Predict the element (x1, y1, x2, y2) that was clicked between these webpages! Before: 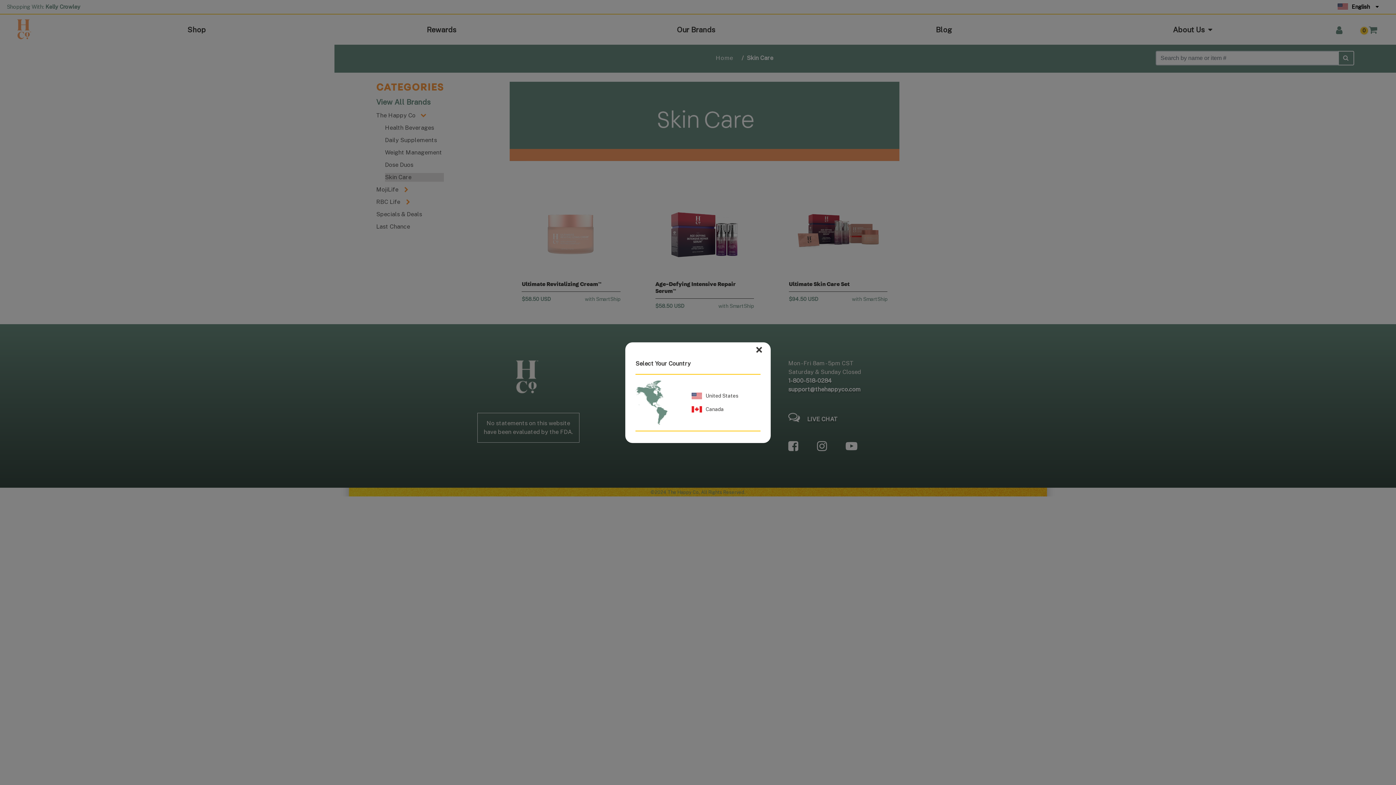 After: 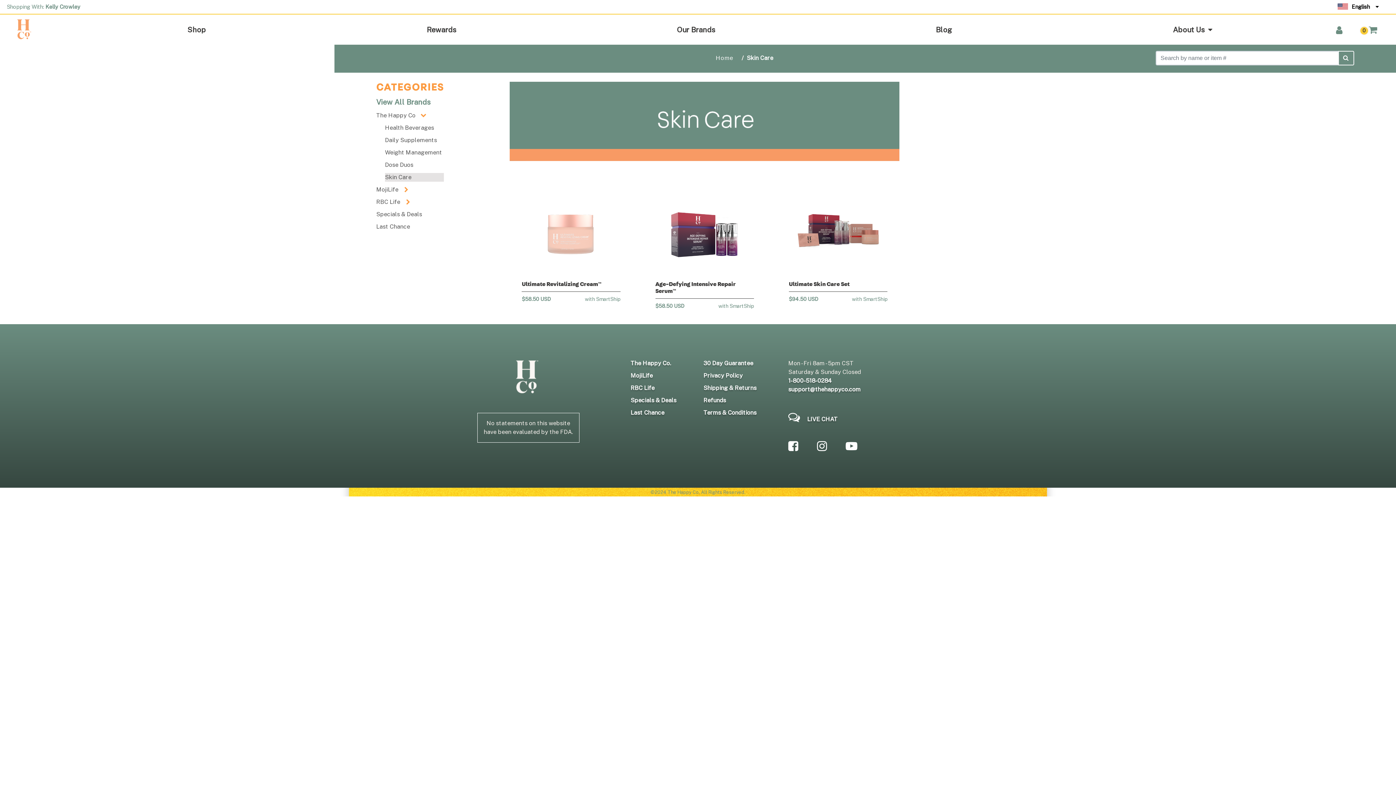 Action: label: × bbox: (749, 338, 768, 362)